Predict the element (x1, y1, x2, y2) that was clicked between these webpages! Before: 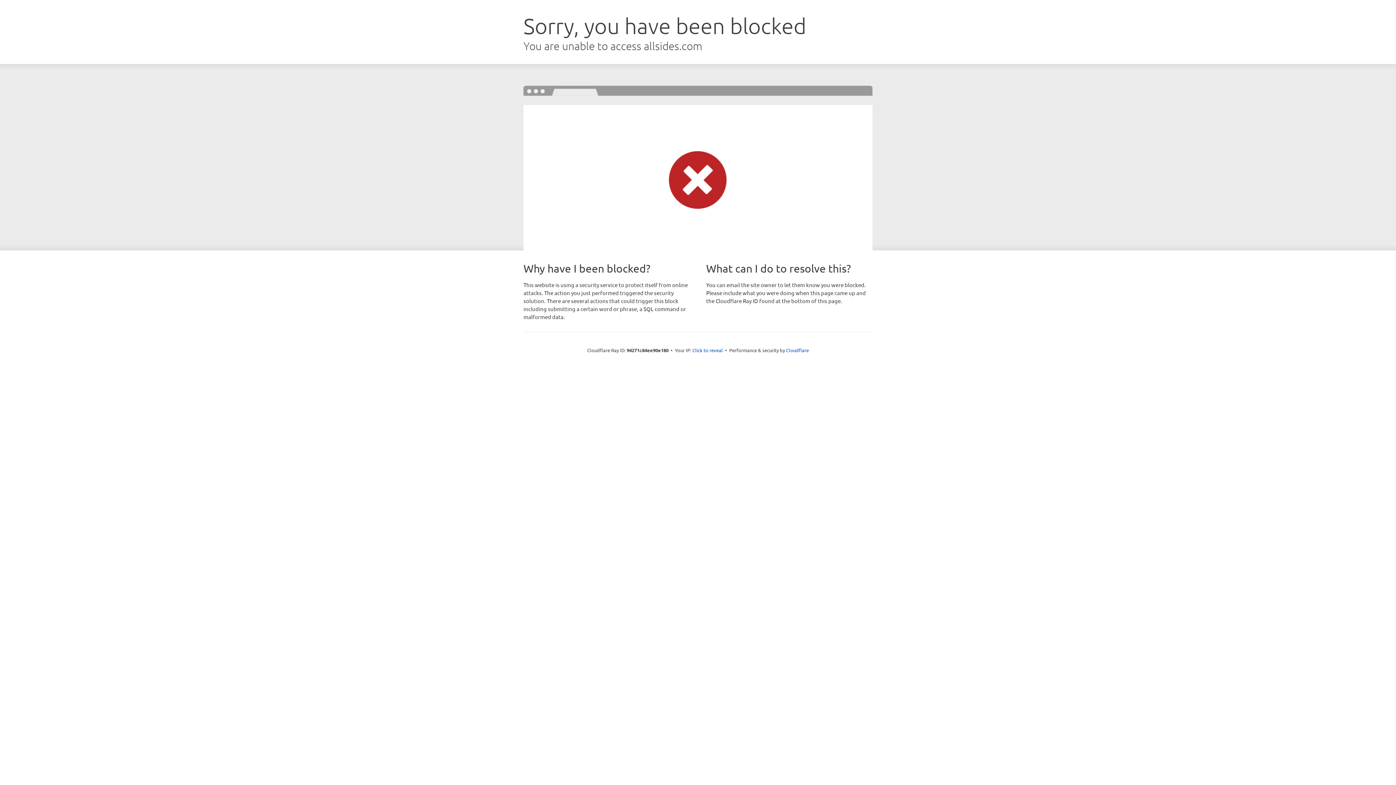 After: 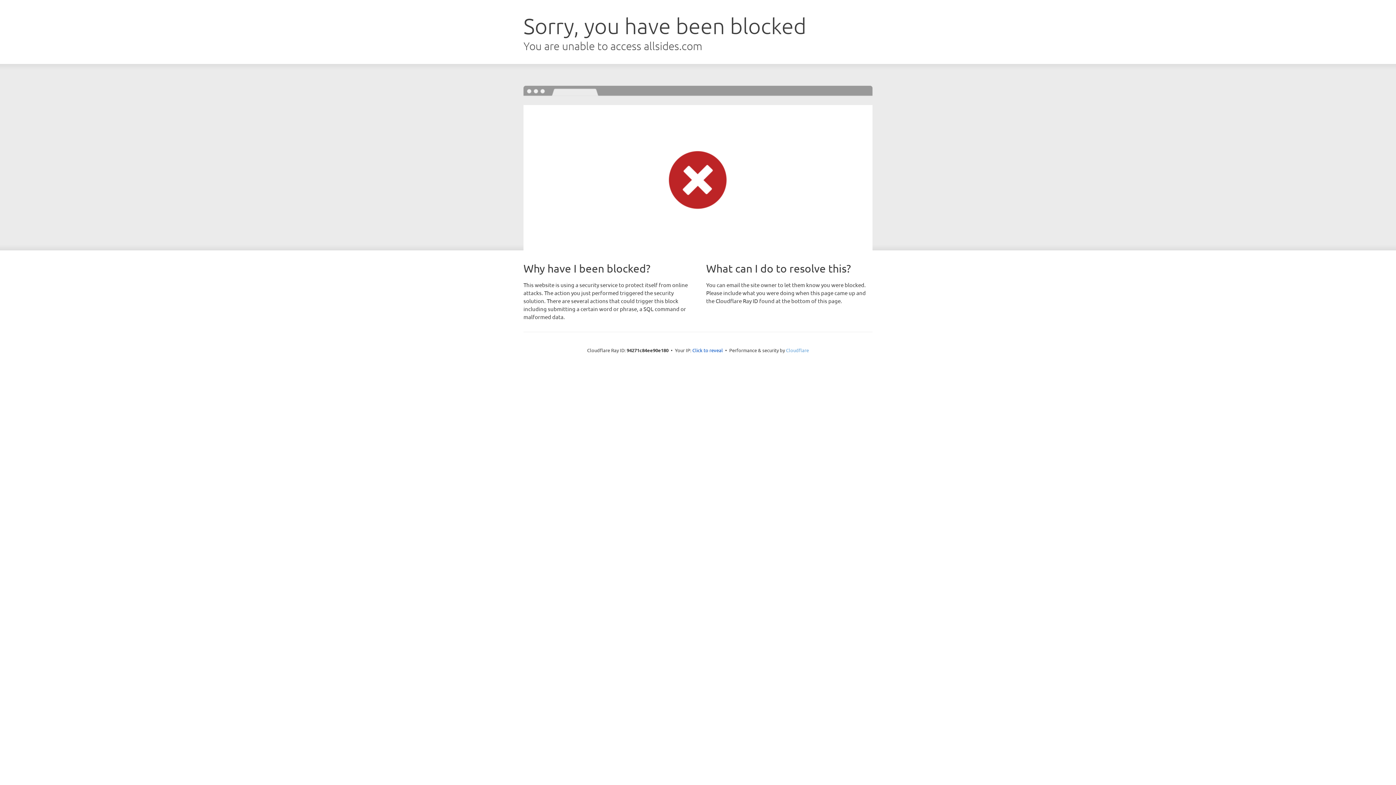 Action: label: Cloudflare bbox: (786, 347, 809, 353)